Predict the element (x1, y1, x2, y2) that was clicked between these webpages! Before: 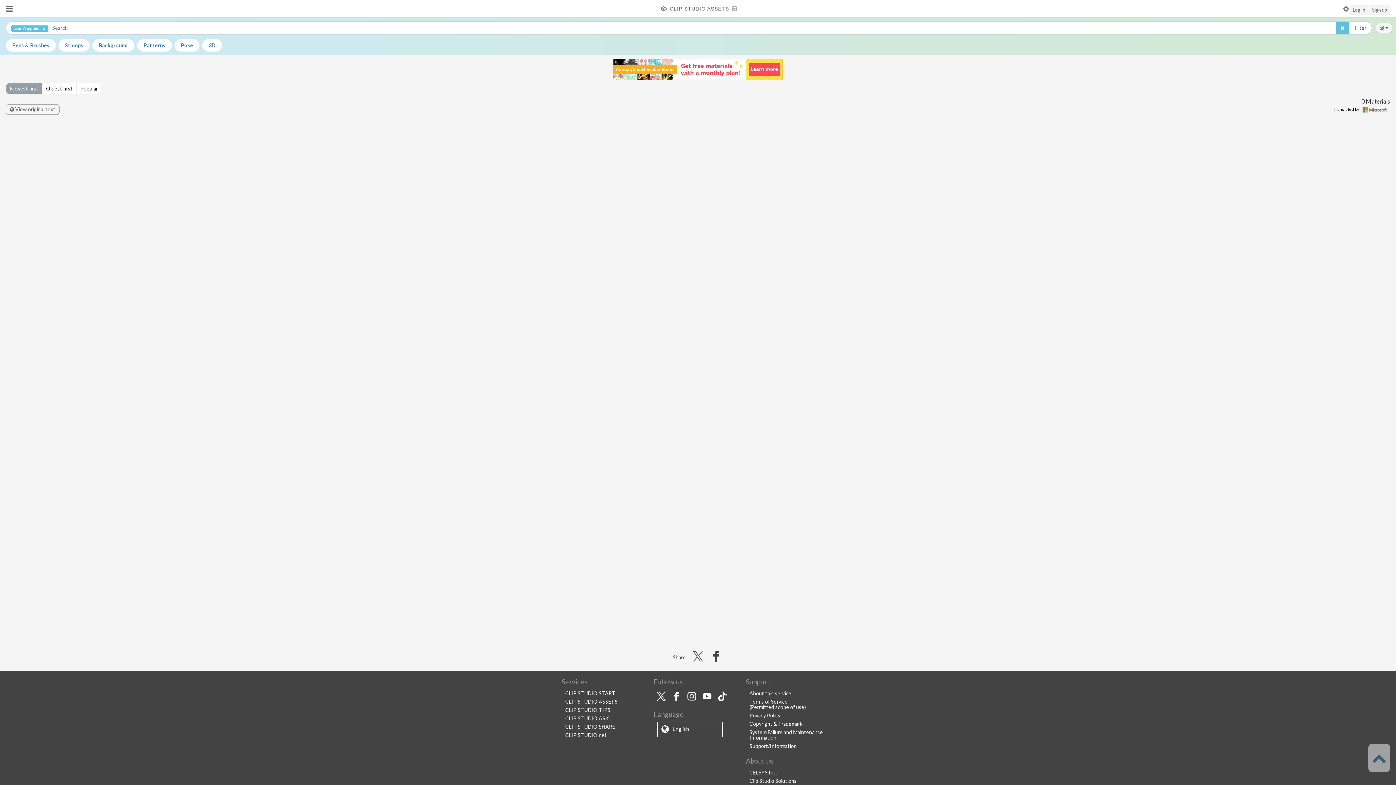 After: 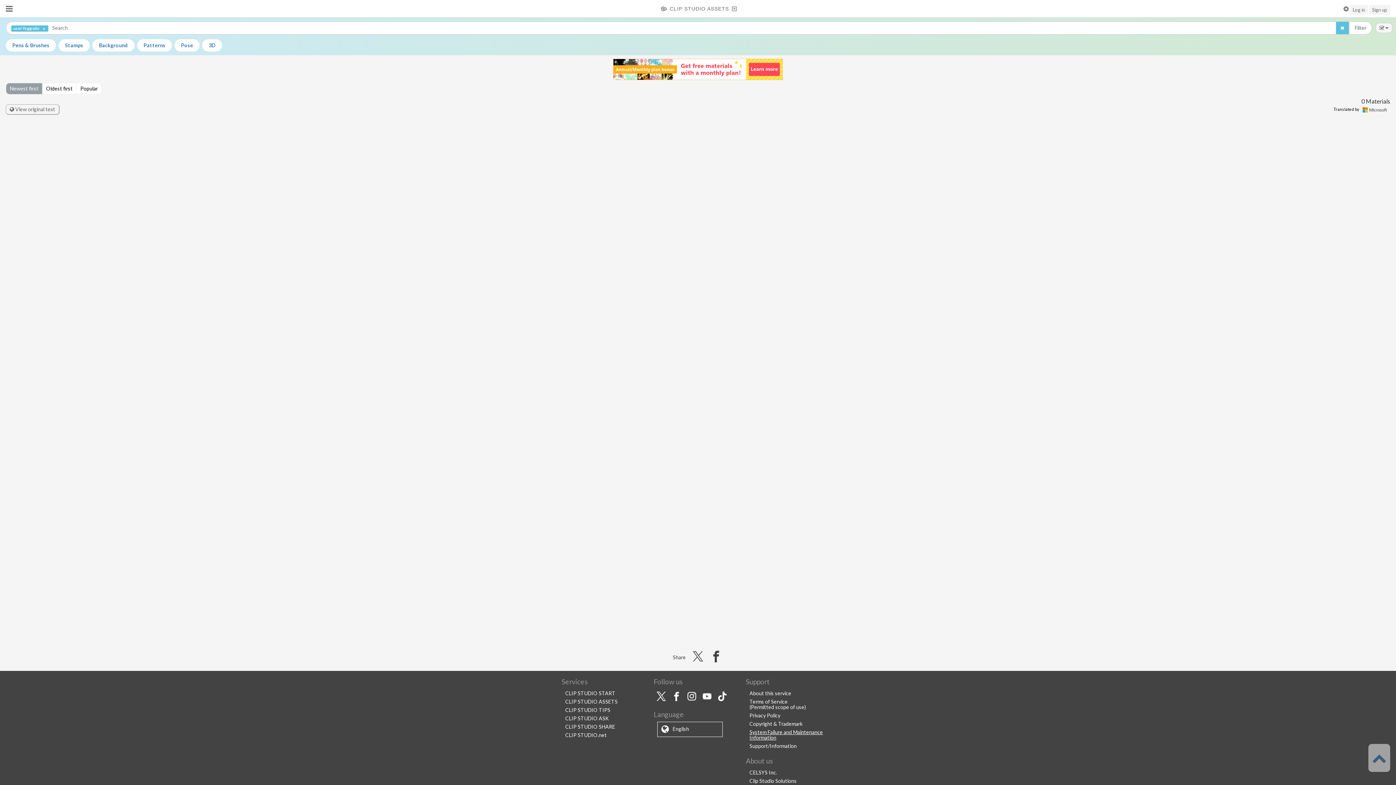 Action: bbox: (749, 729, 823, 741) label: System Failure and Maintenance Information